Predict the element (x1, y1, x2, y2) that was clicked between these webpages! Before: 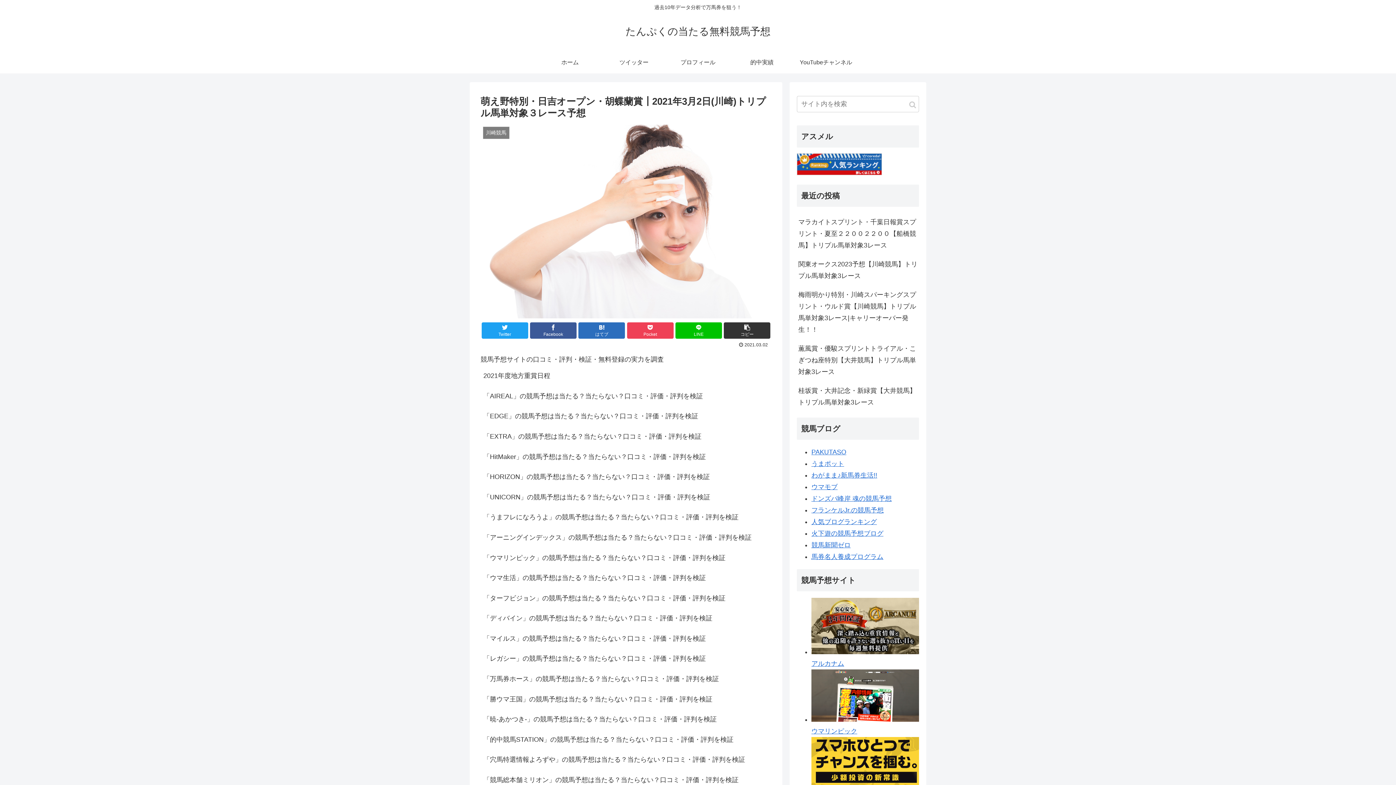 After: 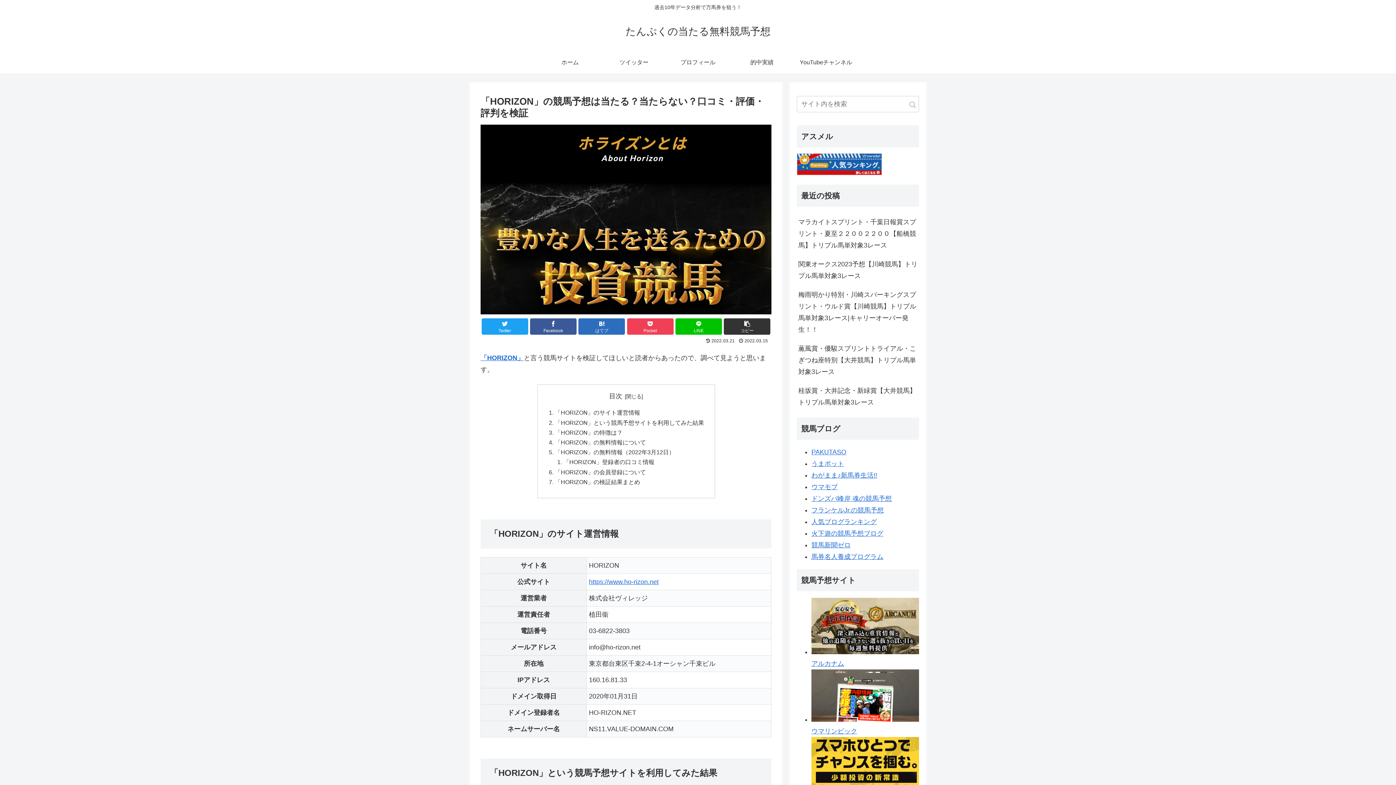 Action: bbox: (482, 467, 770, 486) label: 「HORIZON」の競馬予想は当たる？当たらない？口コミ・評価・評判を検証